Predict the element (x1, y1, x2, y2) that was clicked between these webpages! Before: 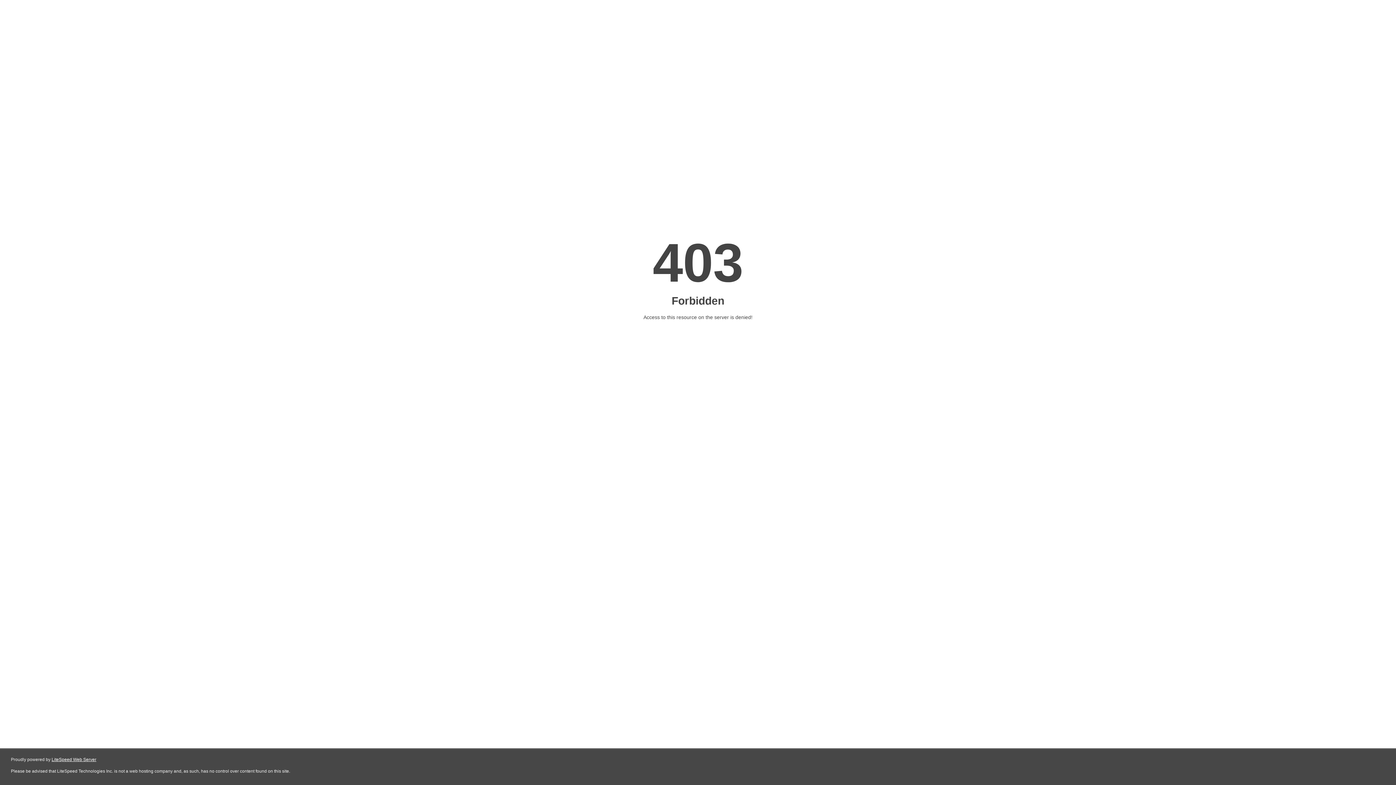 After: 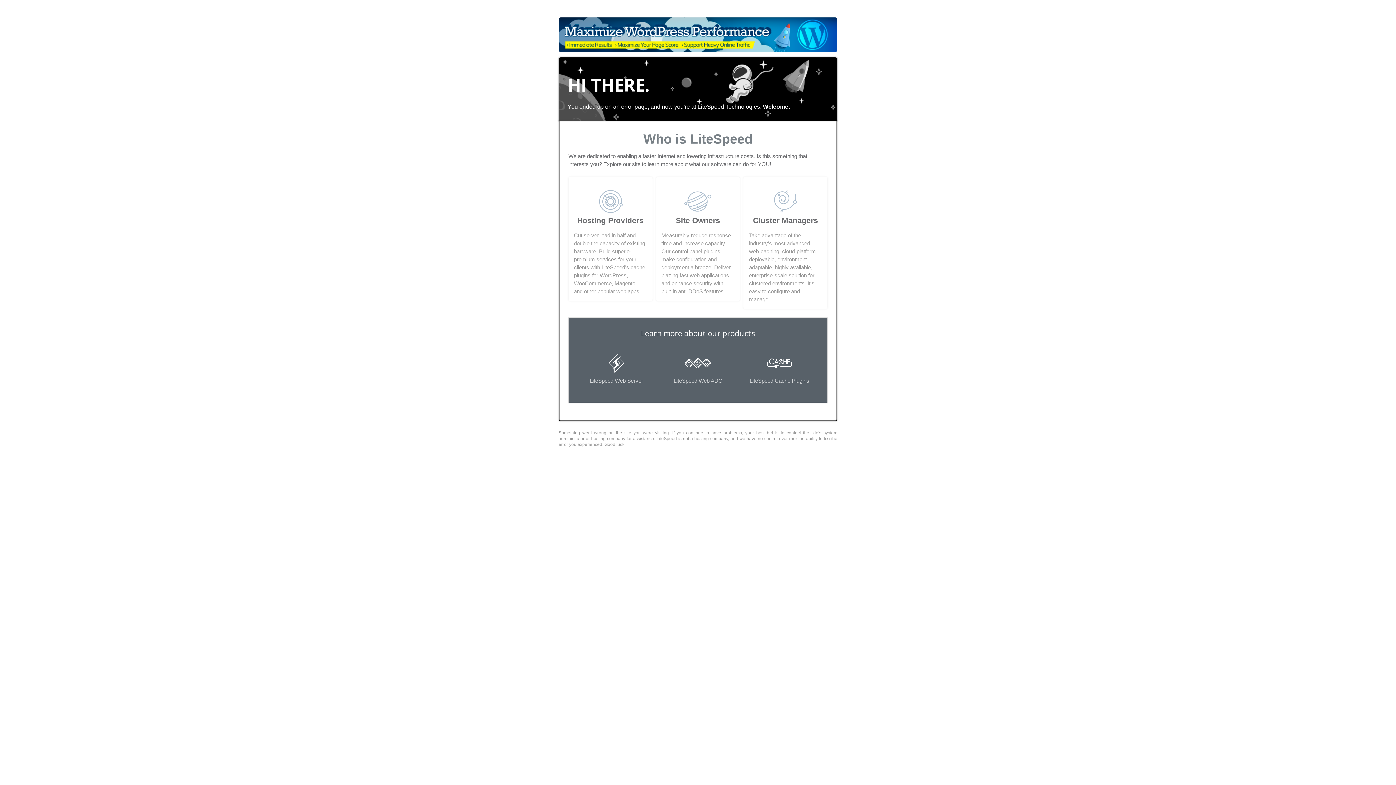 Action: bbox: (51, 757, 96, 762) label: LiteSpeed Web Server